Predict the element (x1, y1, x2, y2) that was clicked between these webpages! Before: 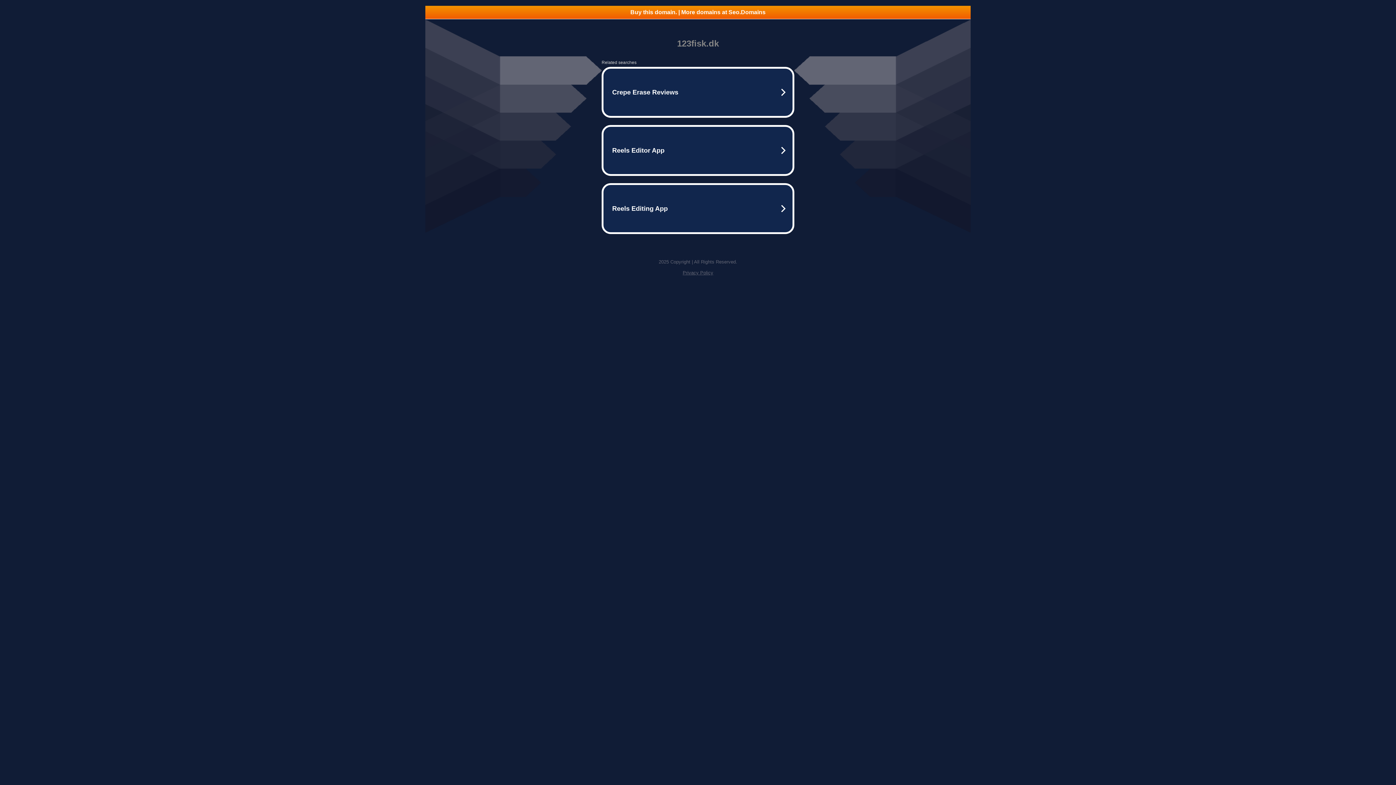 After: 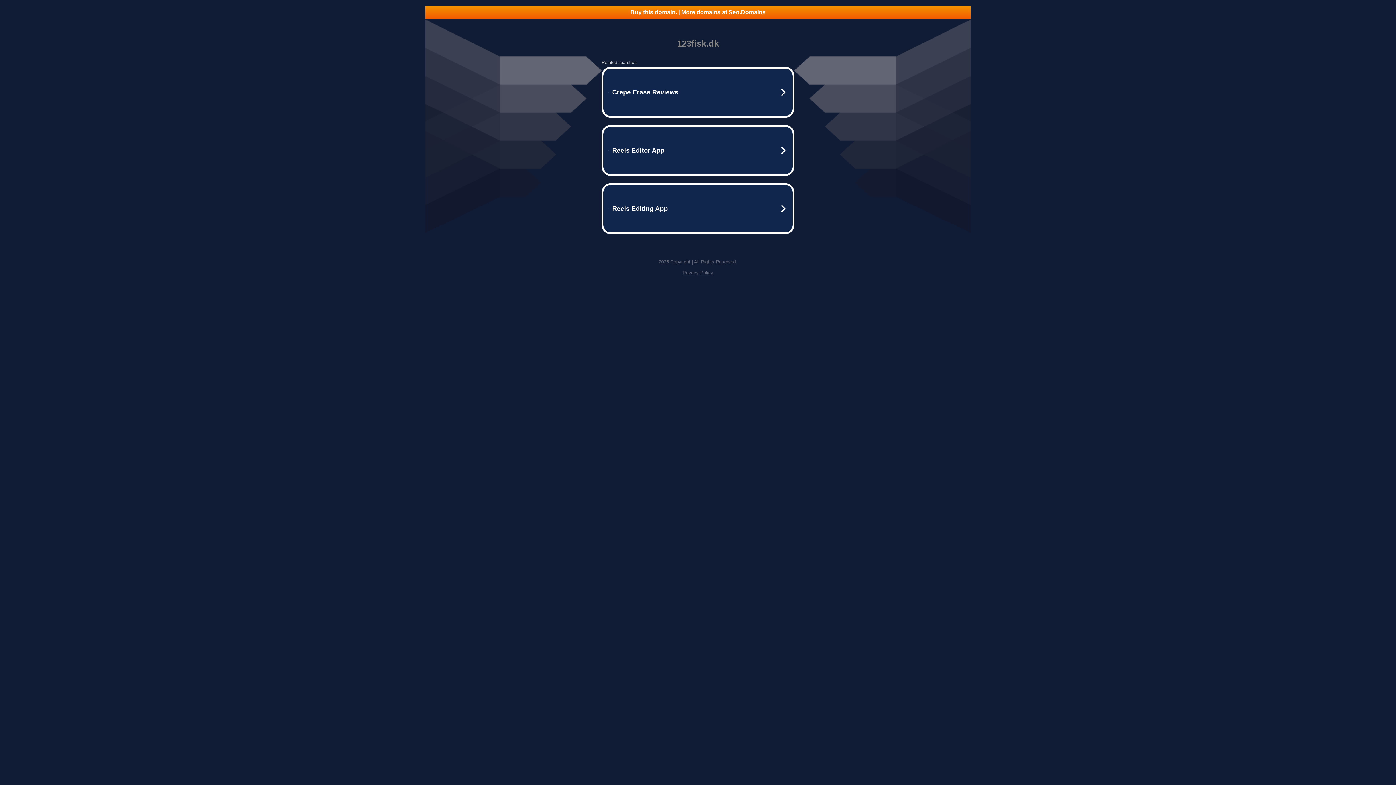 Action: bbox: (682, 270, 713, 275) label: Privacy Policy